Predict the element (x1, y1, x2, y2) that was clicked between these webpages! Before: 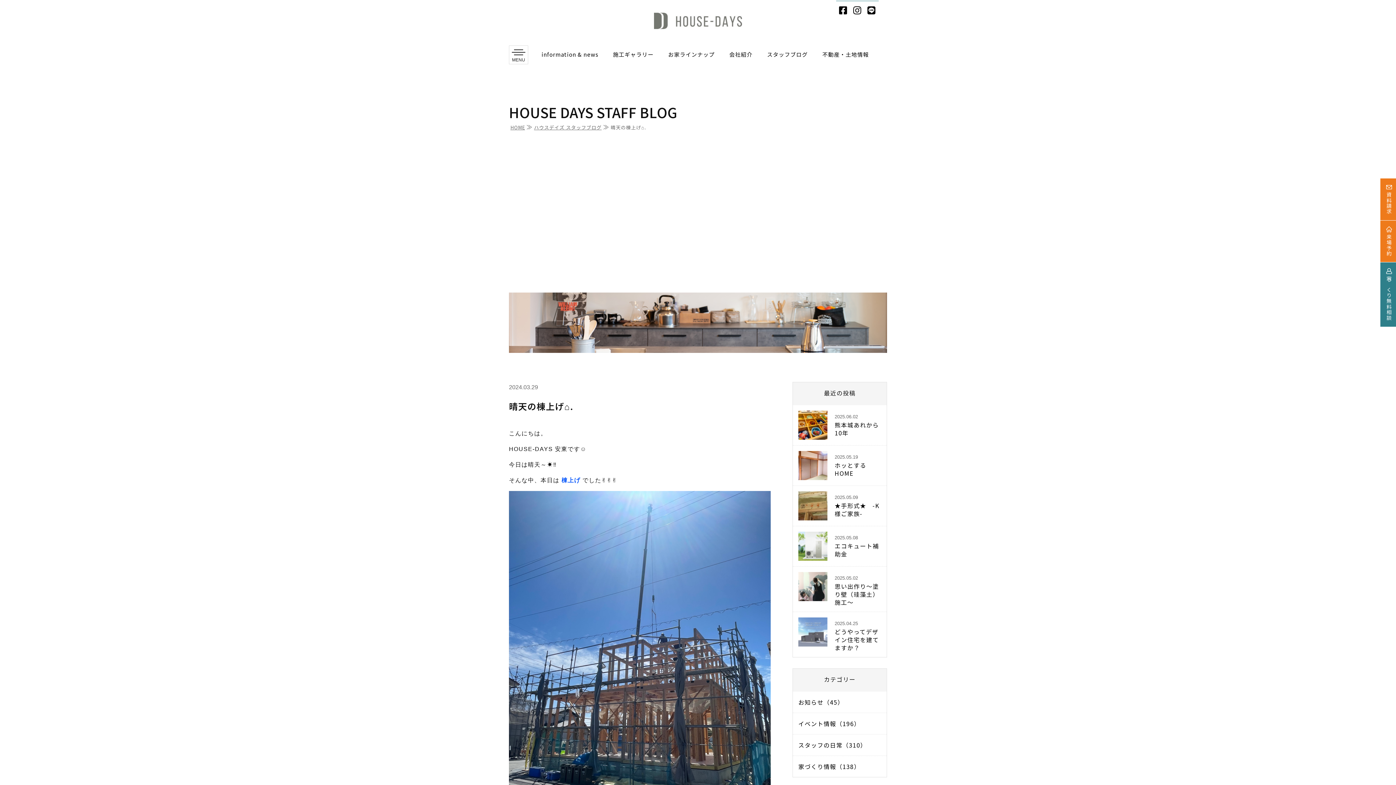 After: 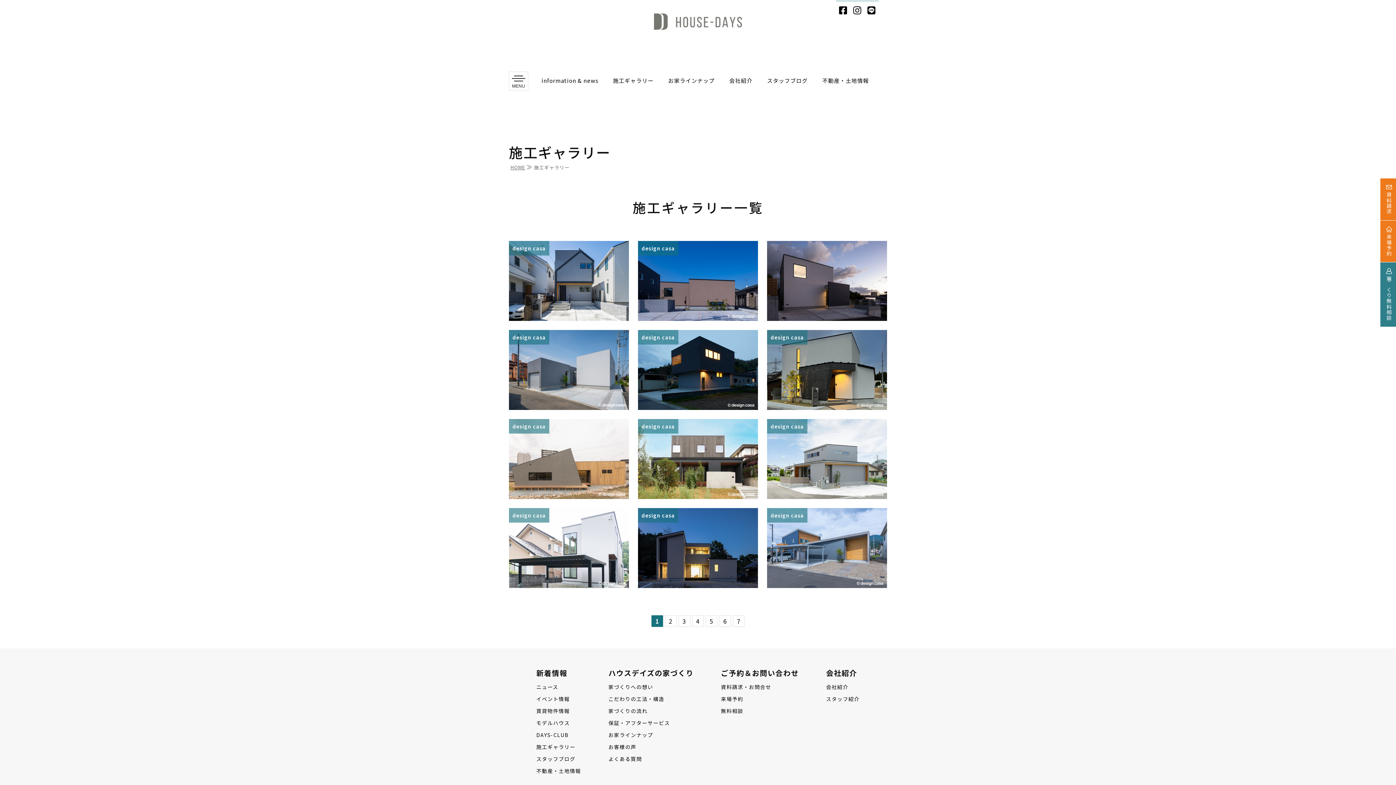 Action: label: 施工ギャラリー bbox: (605, 41, 661, 67)